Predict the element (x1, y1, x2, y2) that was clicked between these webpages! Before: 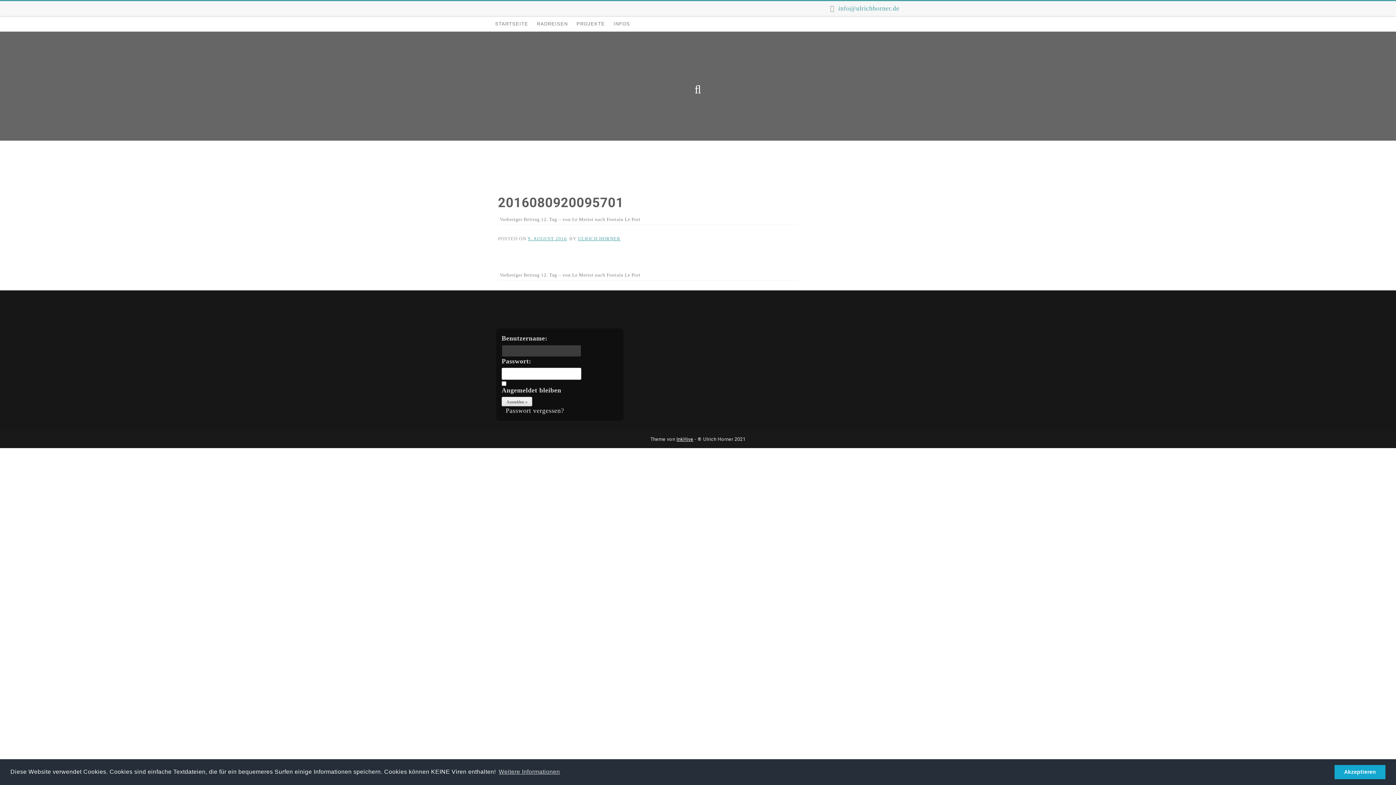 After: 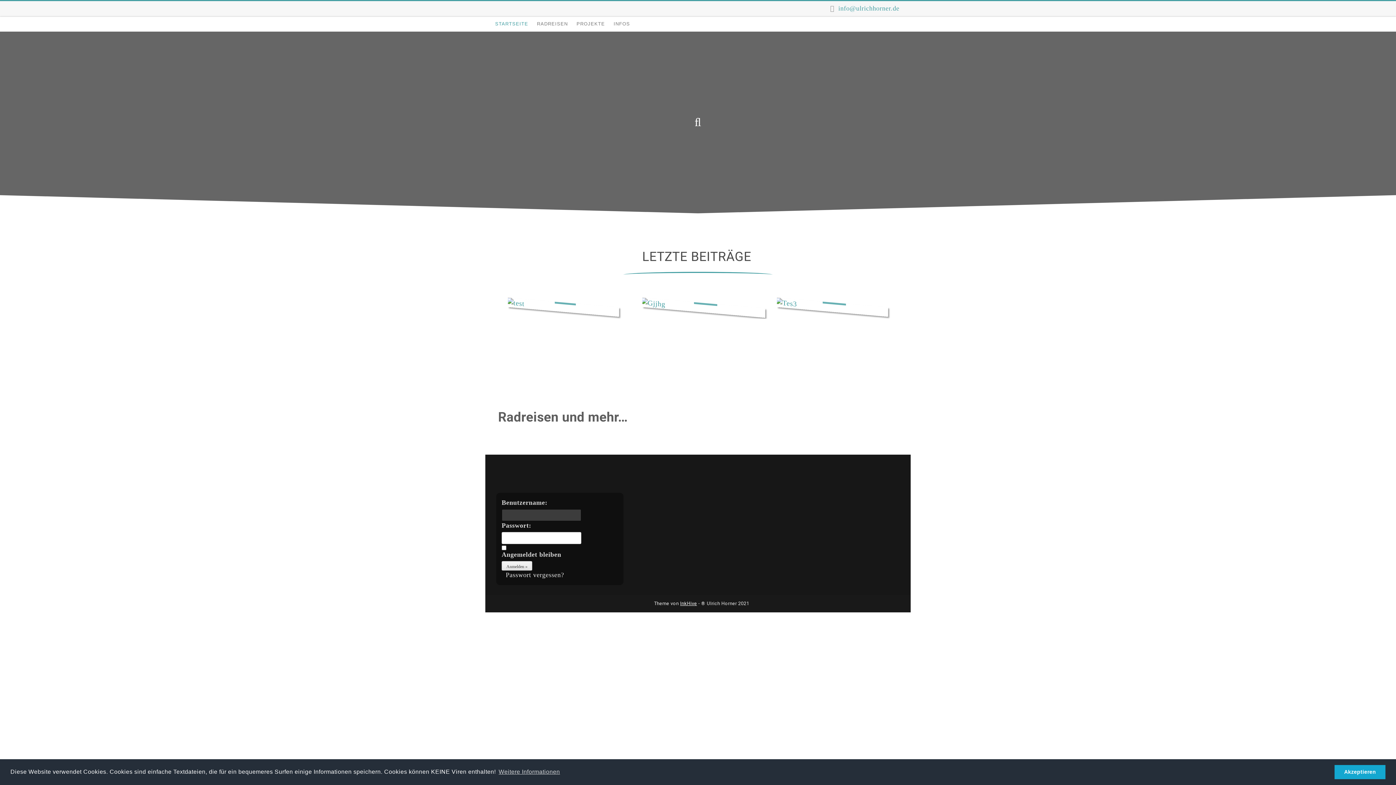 Action: label: STARTSEITE bbox: (490, 16, 532, 31)